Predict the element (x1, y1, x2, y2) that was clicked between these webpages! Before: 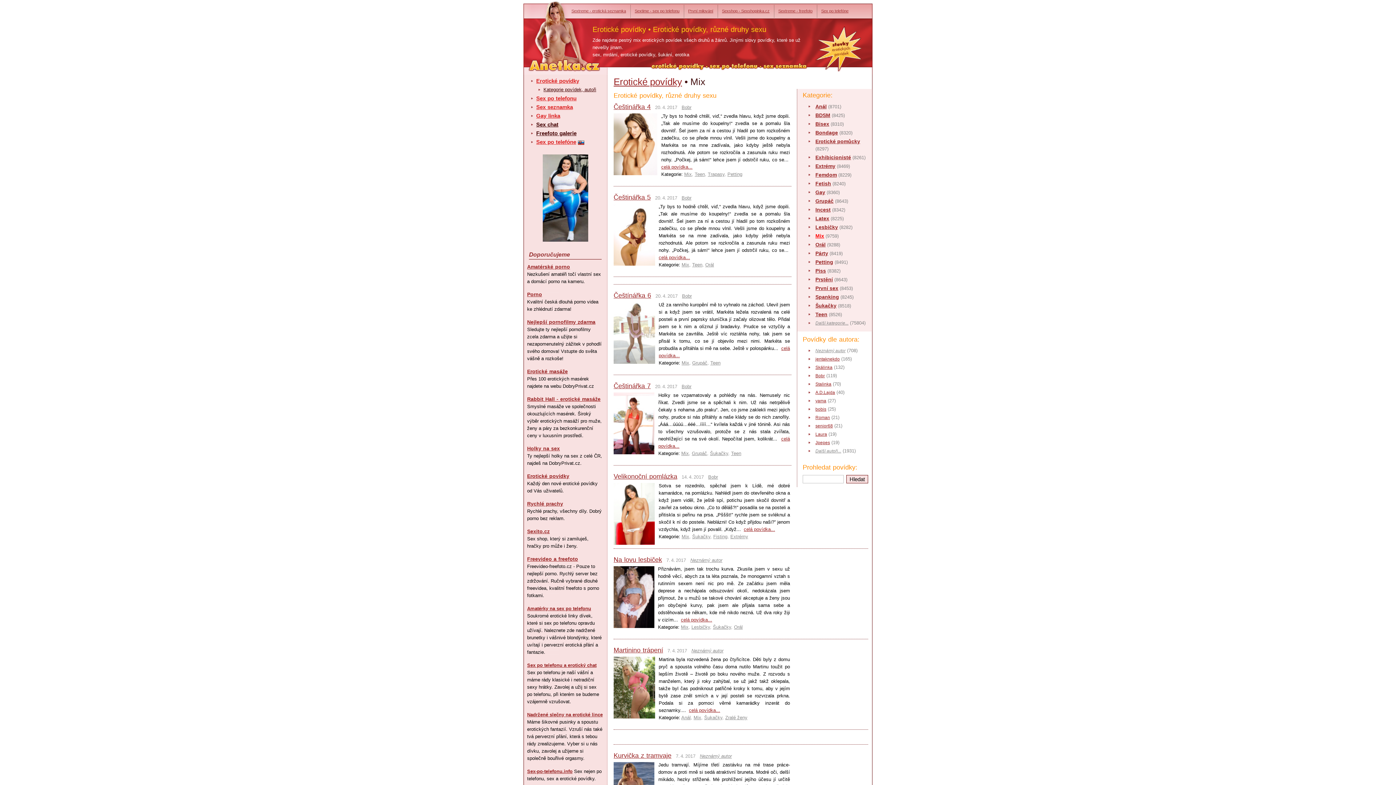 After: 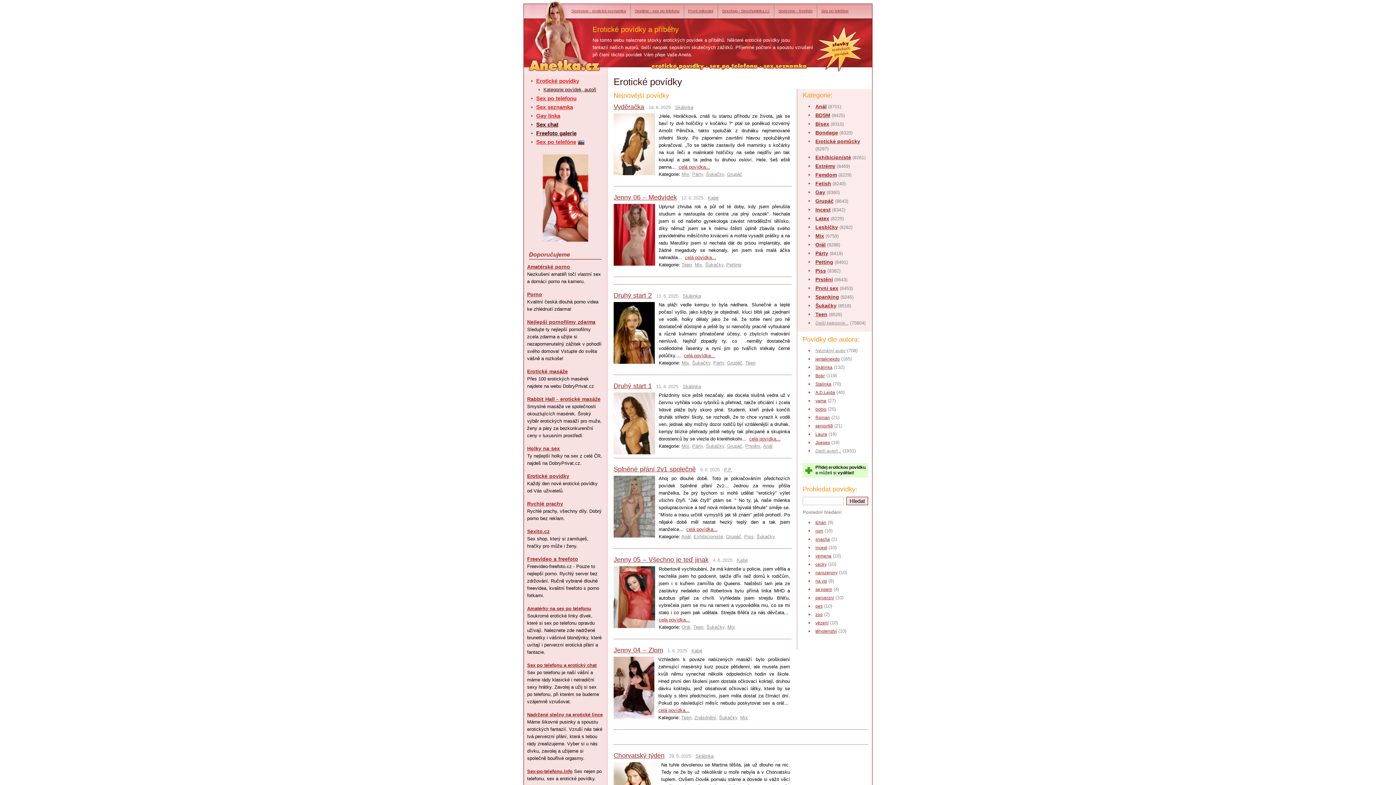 Action: bbox: (530, 3, 570, 60) label: Anetka - erotické povídky